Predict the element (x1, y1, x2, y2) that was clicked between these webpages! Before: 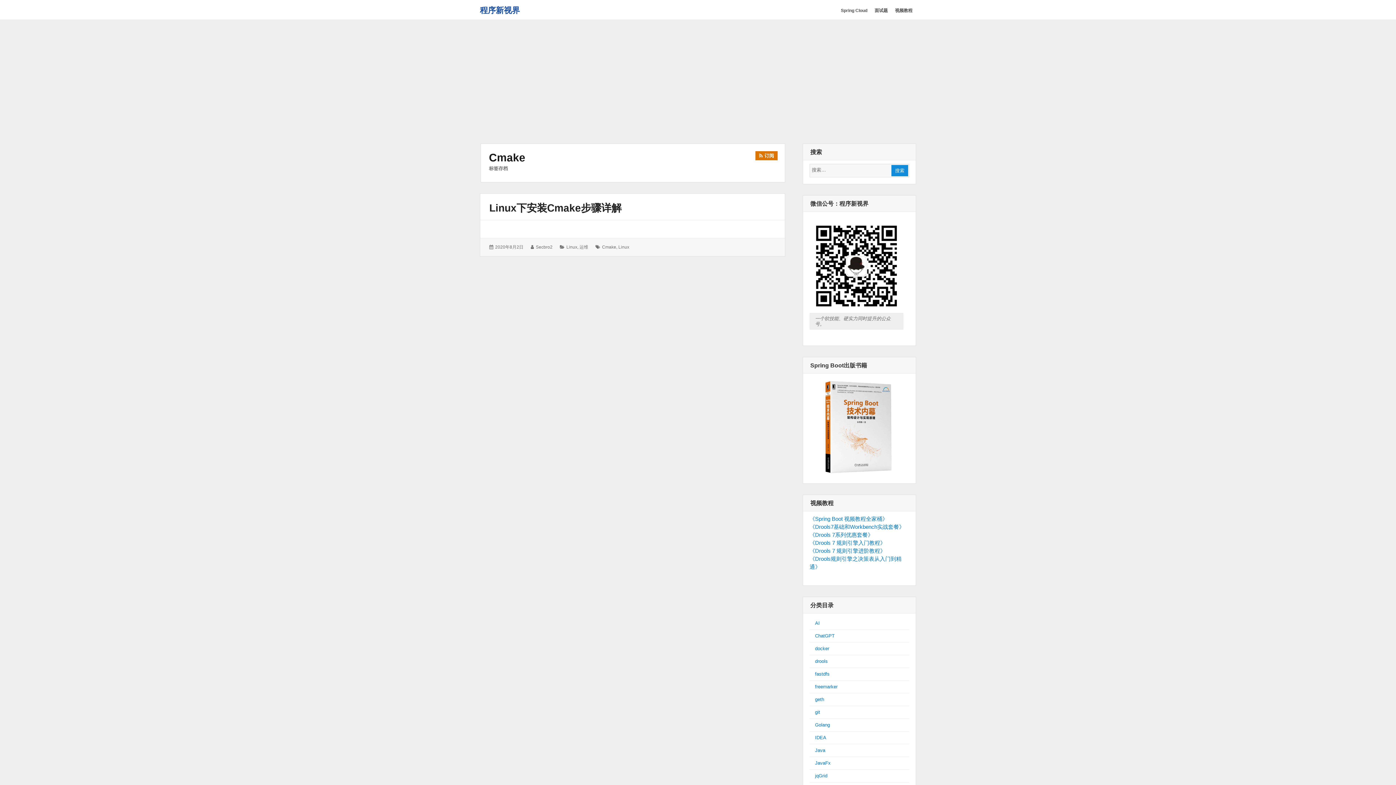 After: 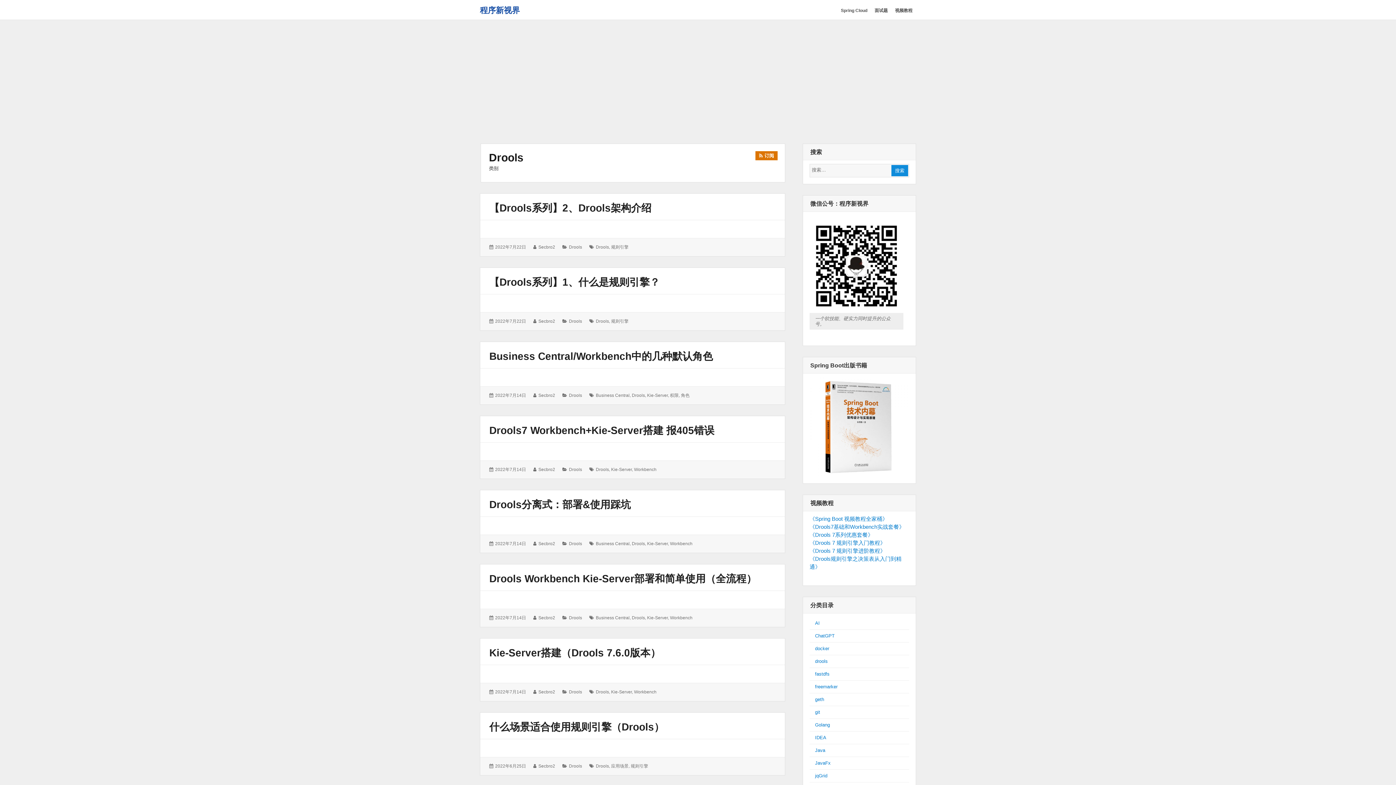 Action: bbox: (815, 659, 828, 664) label: drools